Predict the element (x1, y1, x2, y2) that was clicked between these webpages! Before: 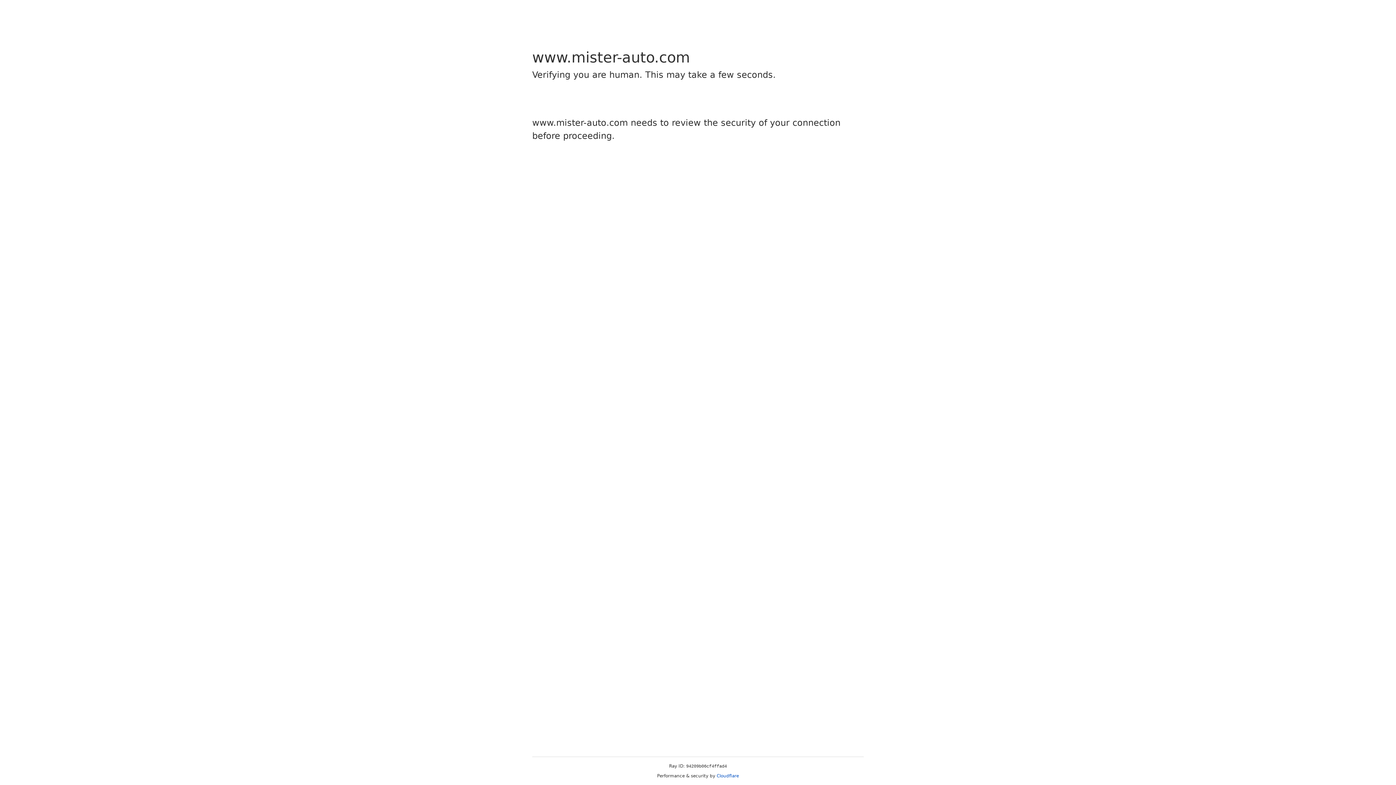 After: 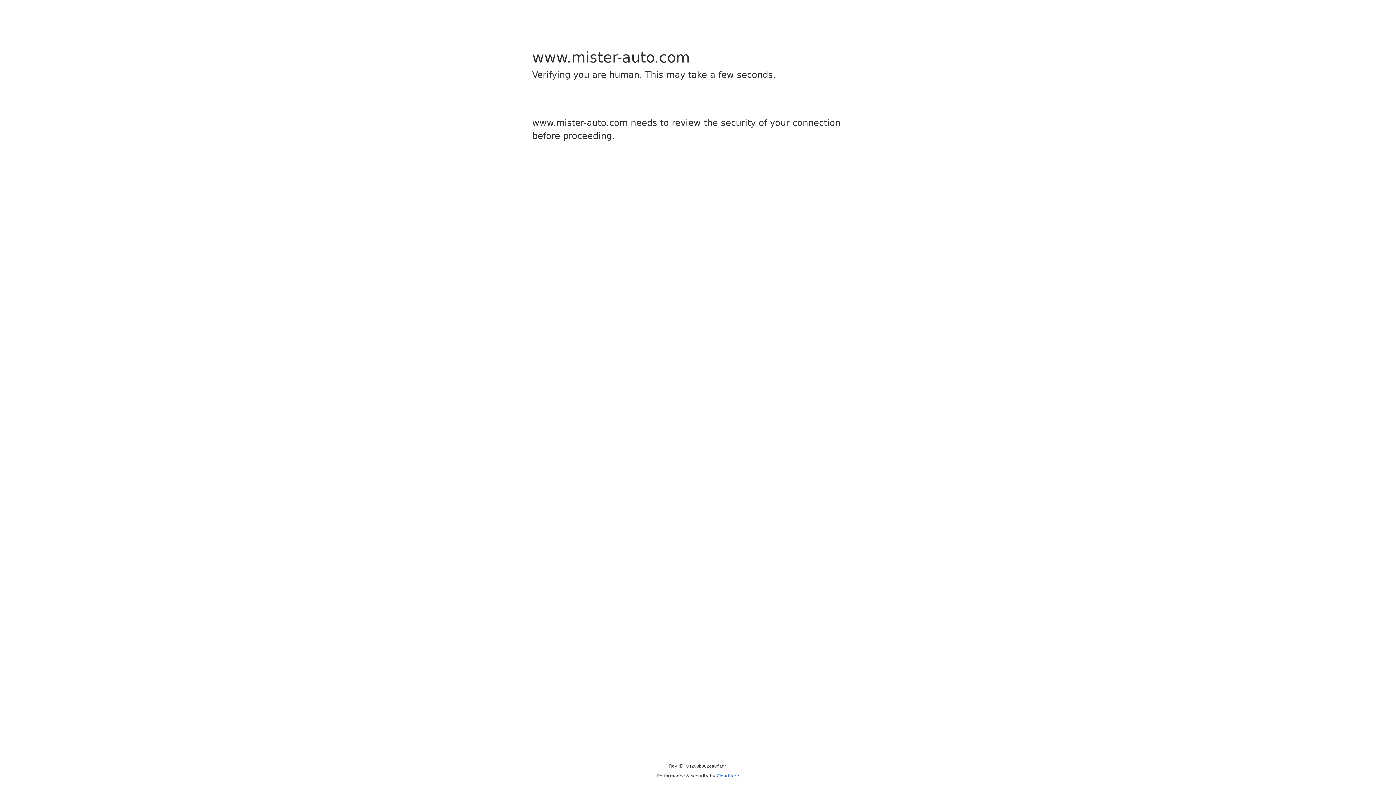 Action: bbox: (716, 773, 739, 778) label: Cloudflare